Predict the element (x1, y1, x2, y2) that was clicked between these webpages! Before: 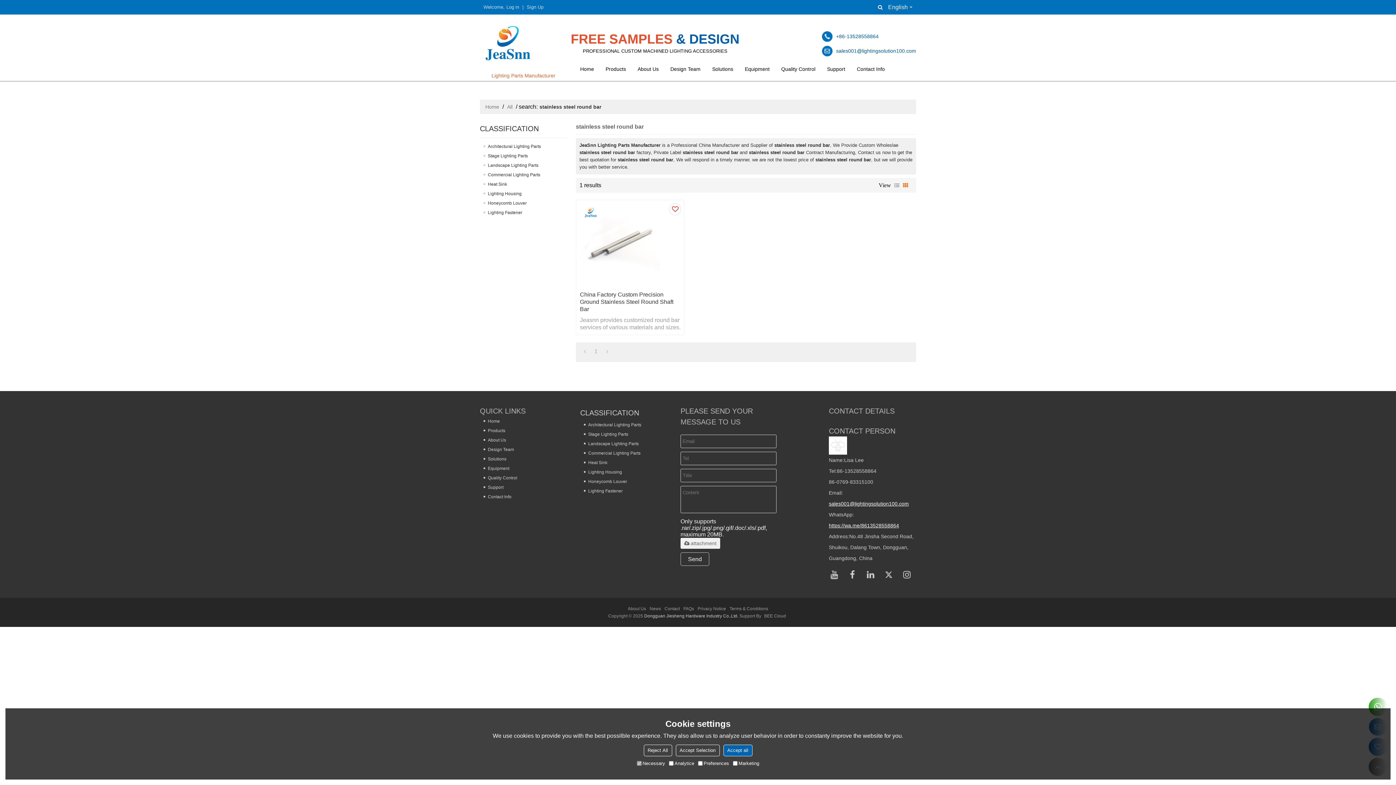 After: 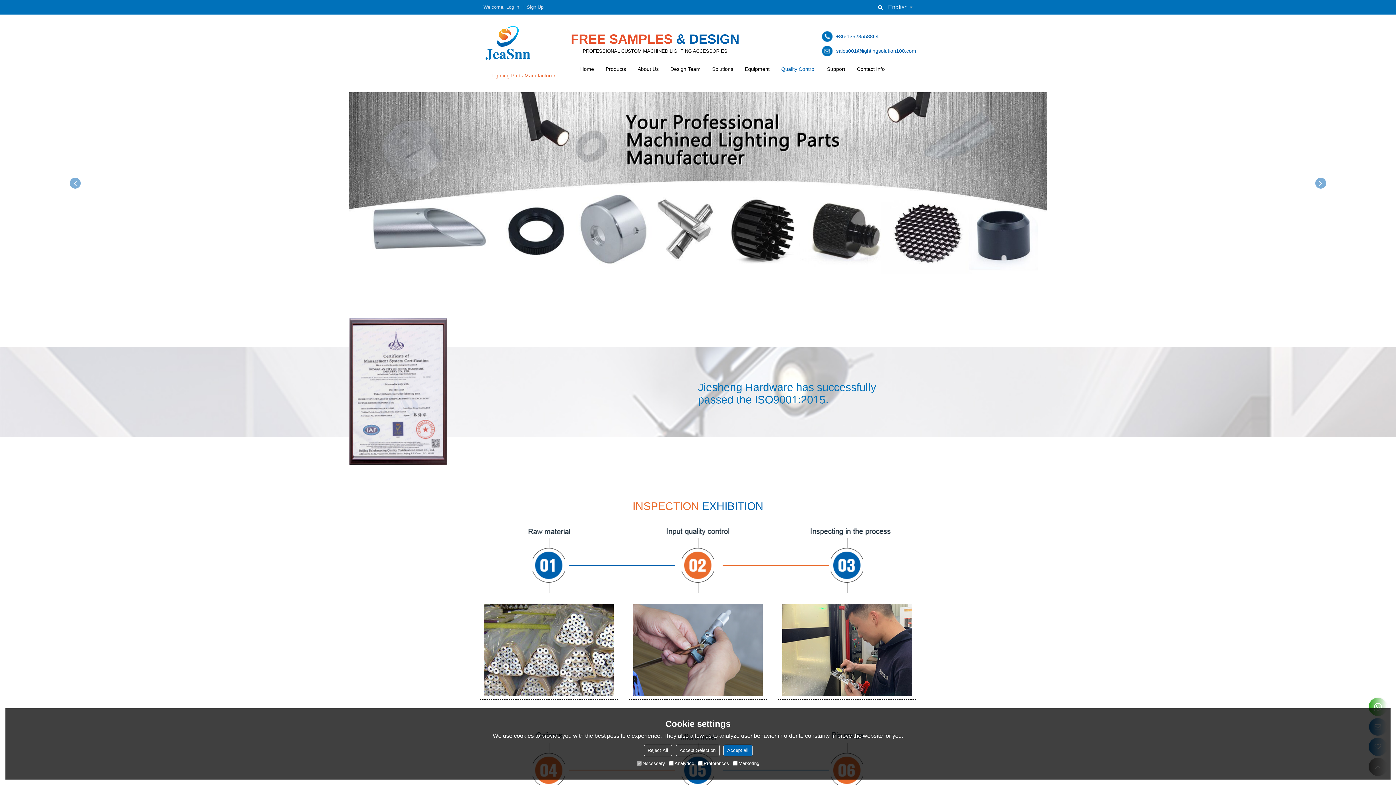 Action: label: Quality Control bbox: (775, 61, 821, 76)